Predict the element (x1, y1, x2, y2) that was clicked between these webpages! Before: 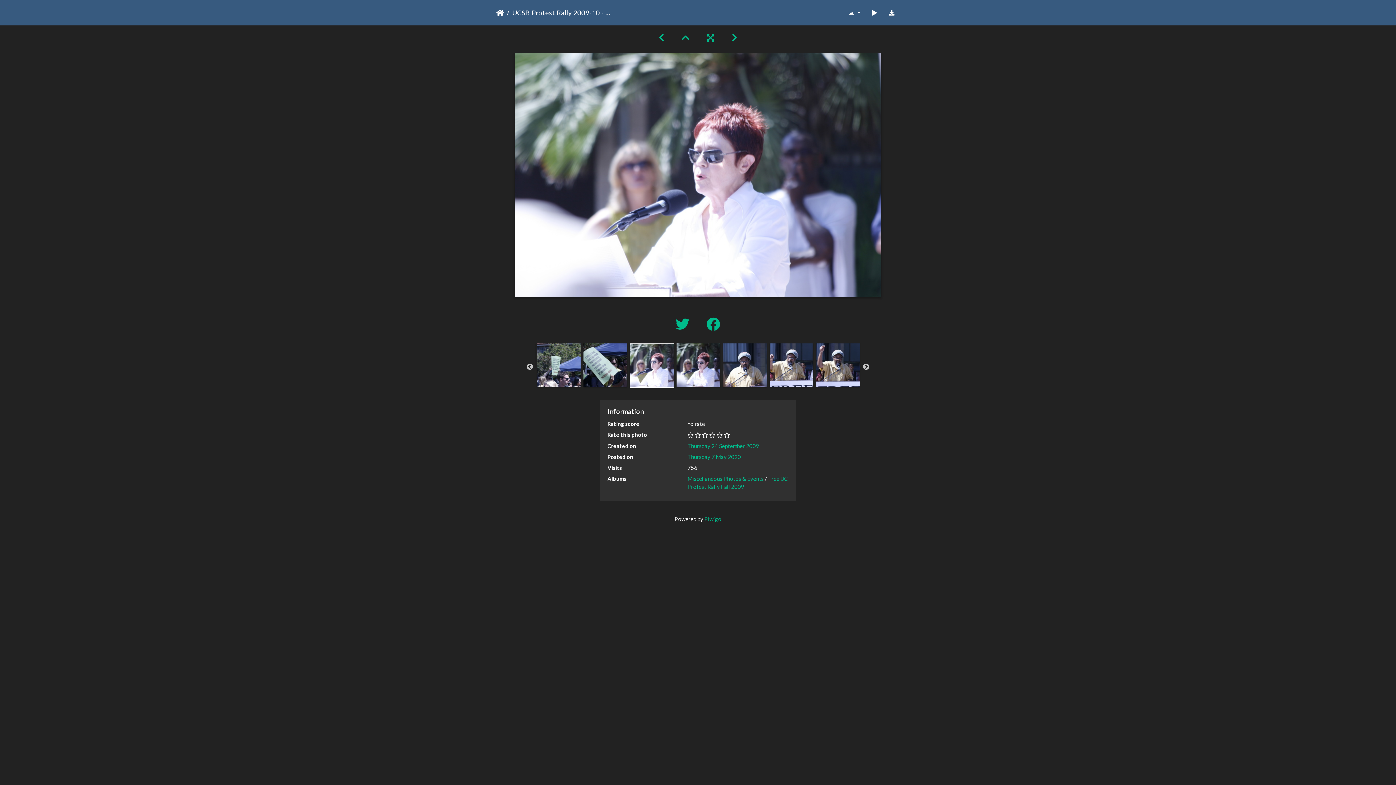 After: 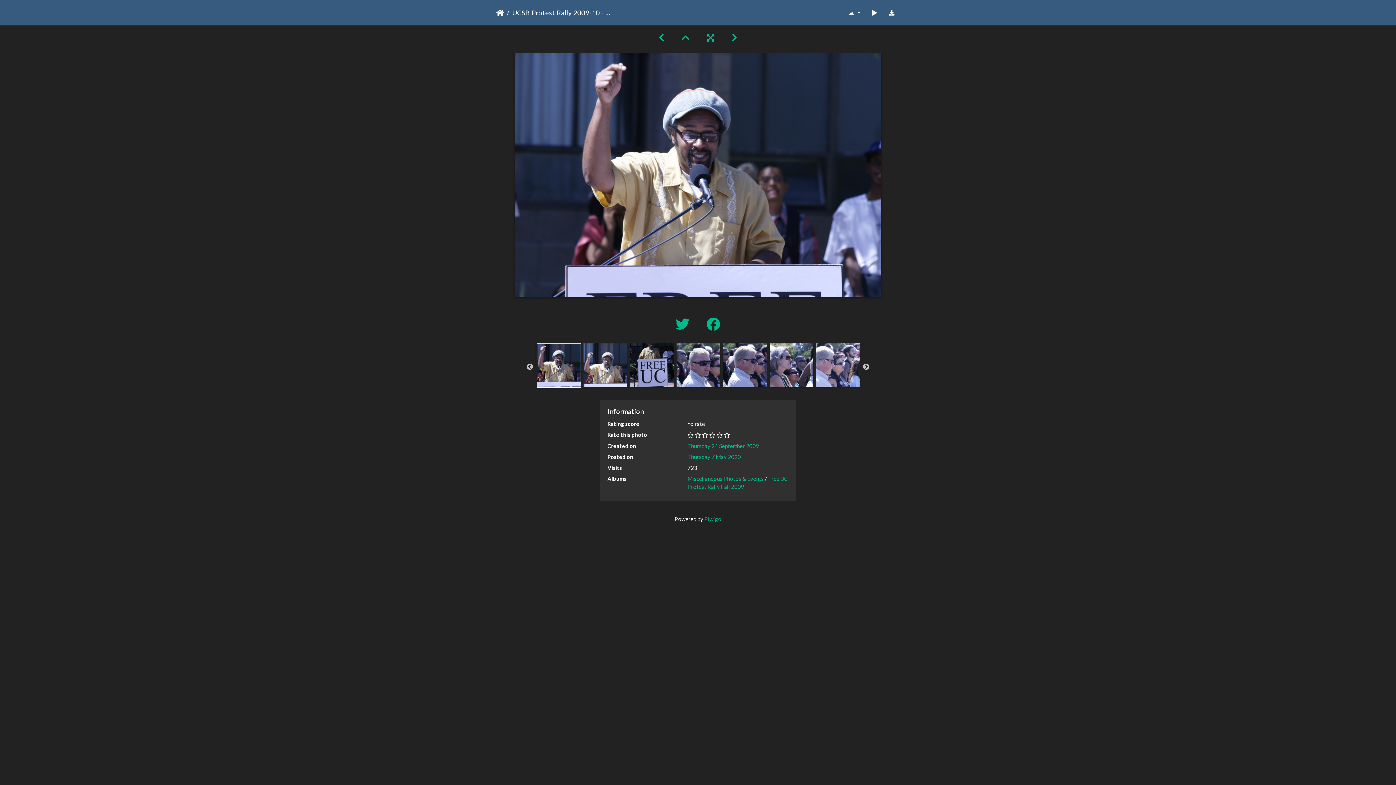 Action: bbox: (816, 361, 859, 368)